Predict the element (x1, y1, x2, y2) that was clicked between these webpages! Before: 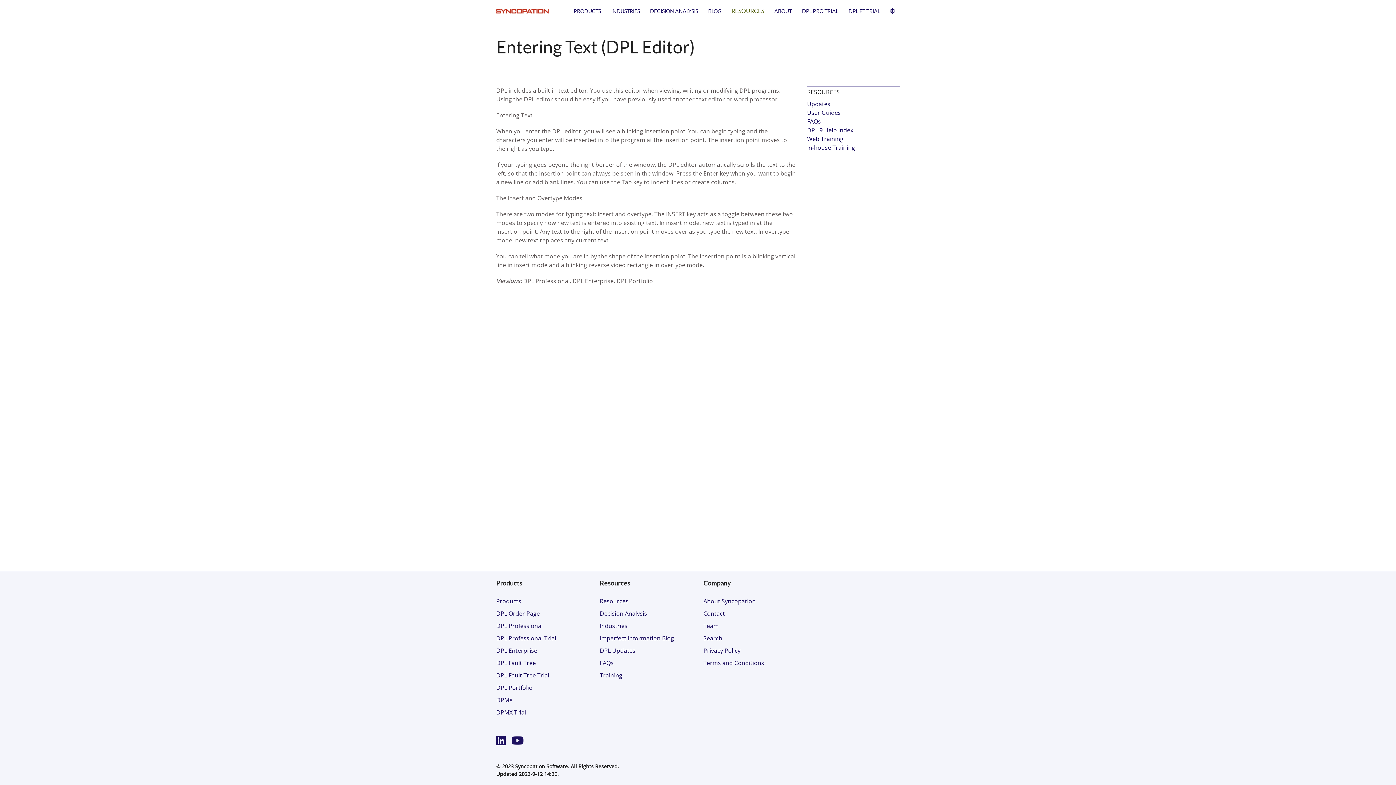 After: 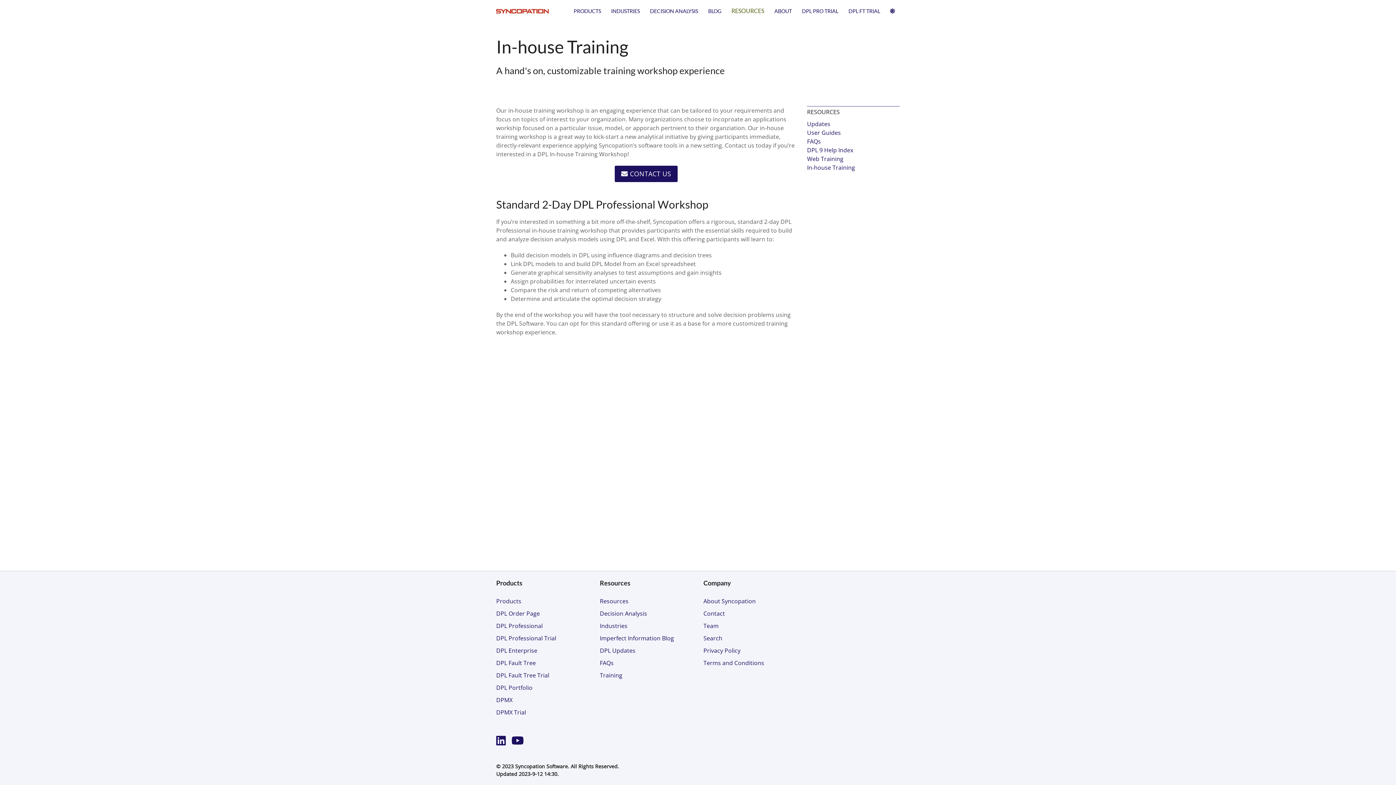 Action: label: In-house Training bbox: (807, 143, 855, 151)